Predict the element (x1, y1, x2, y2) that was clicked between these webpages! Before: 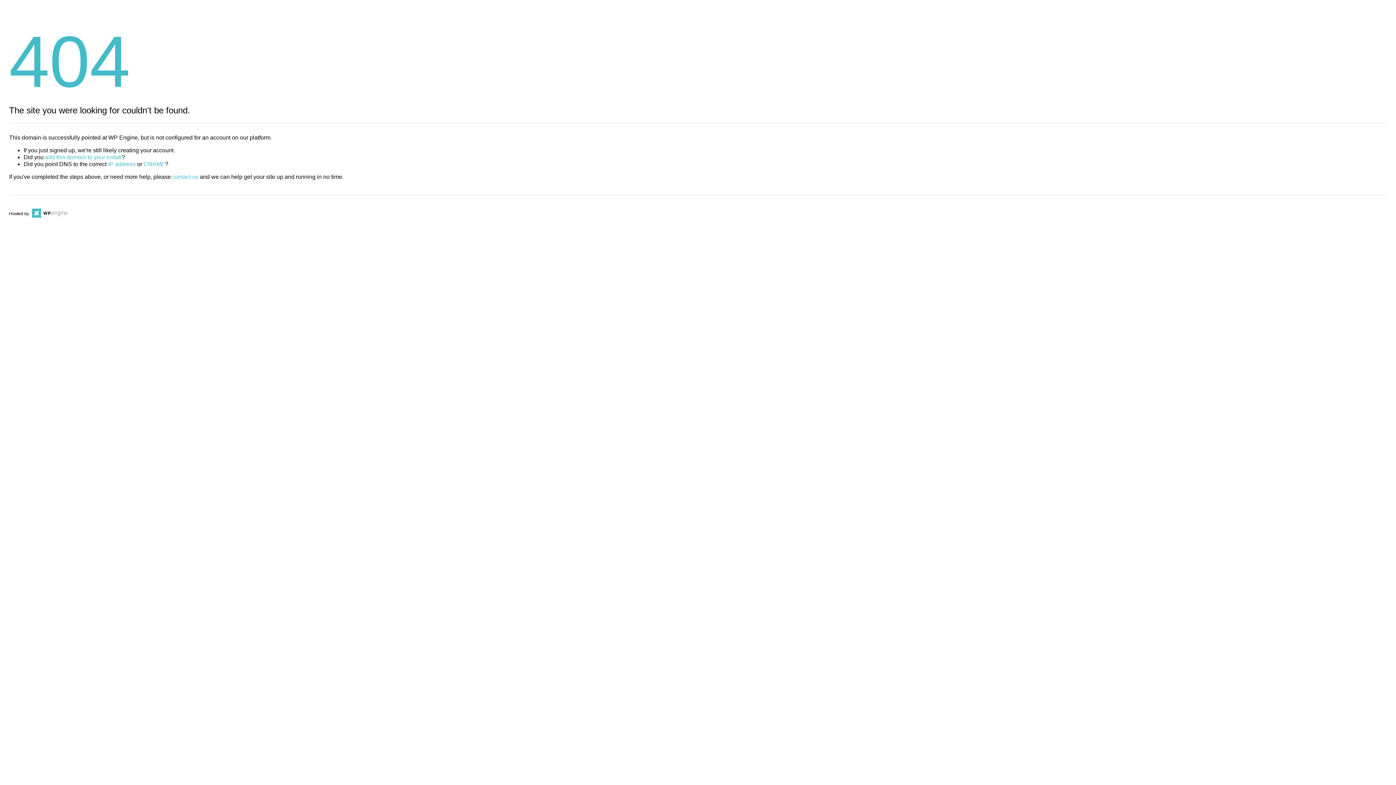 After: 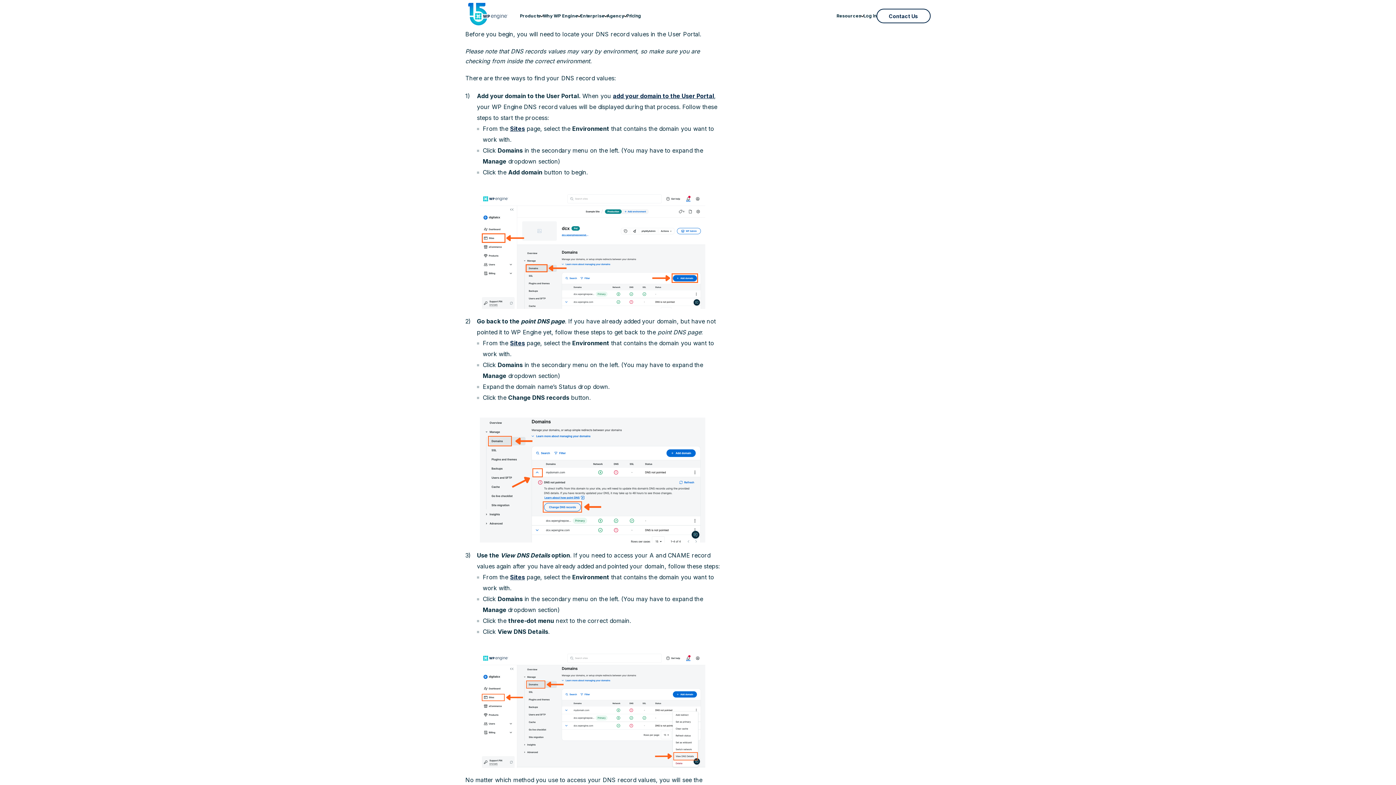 Action: bbox: (108, 161, 135, 167) label: IP address